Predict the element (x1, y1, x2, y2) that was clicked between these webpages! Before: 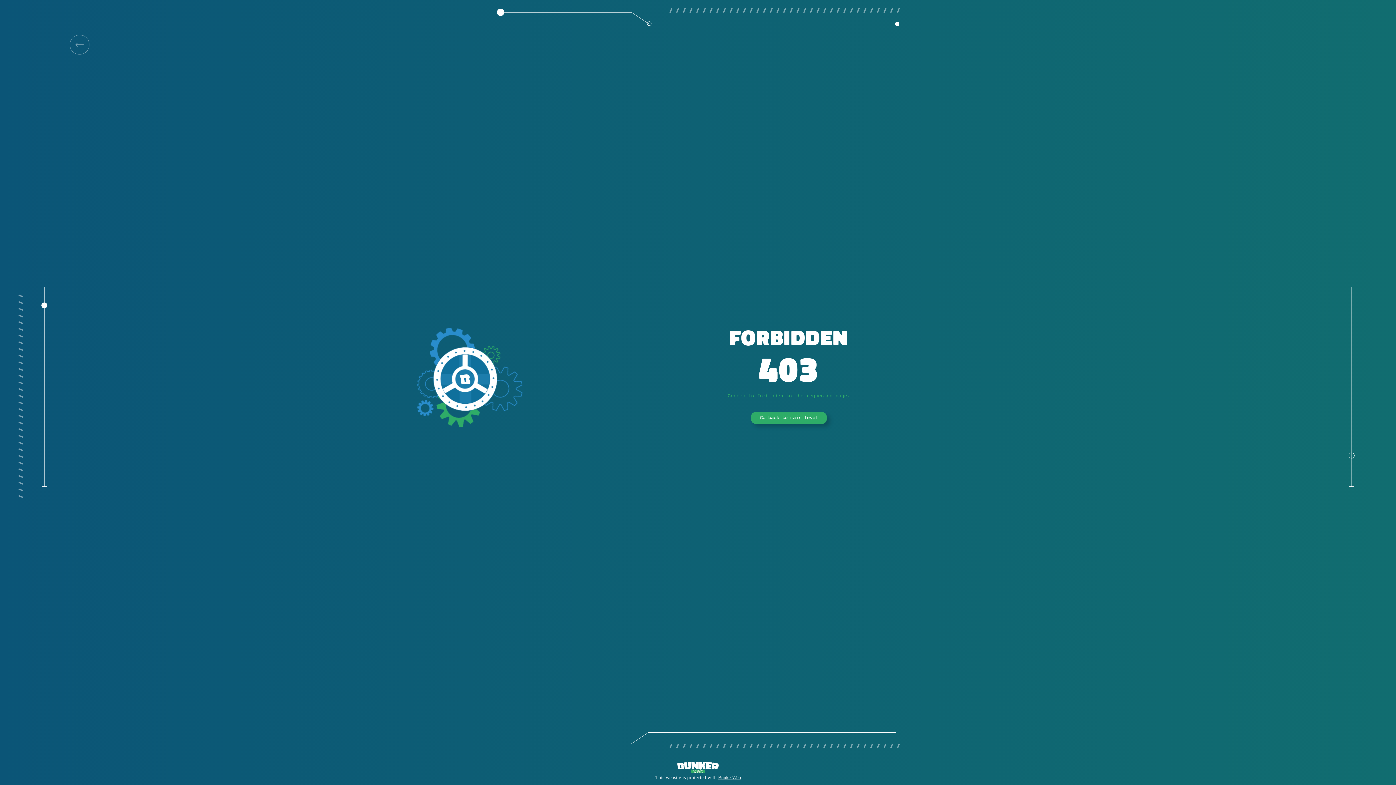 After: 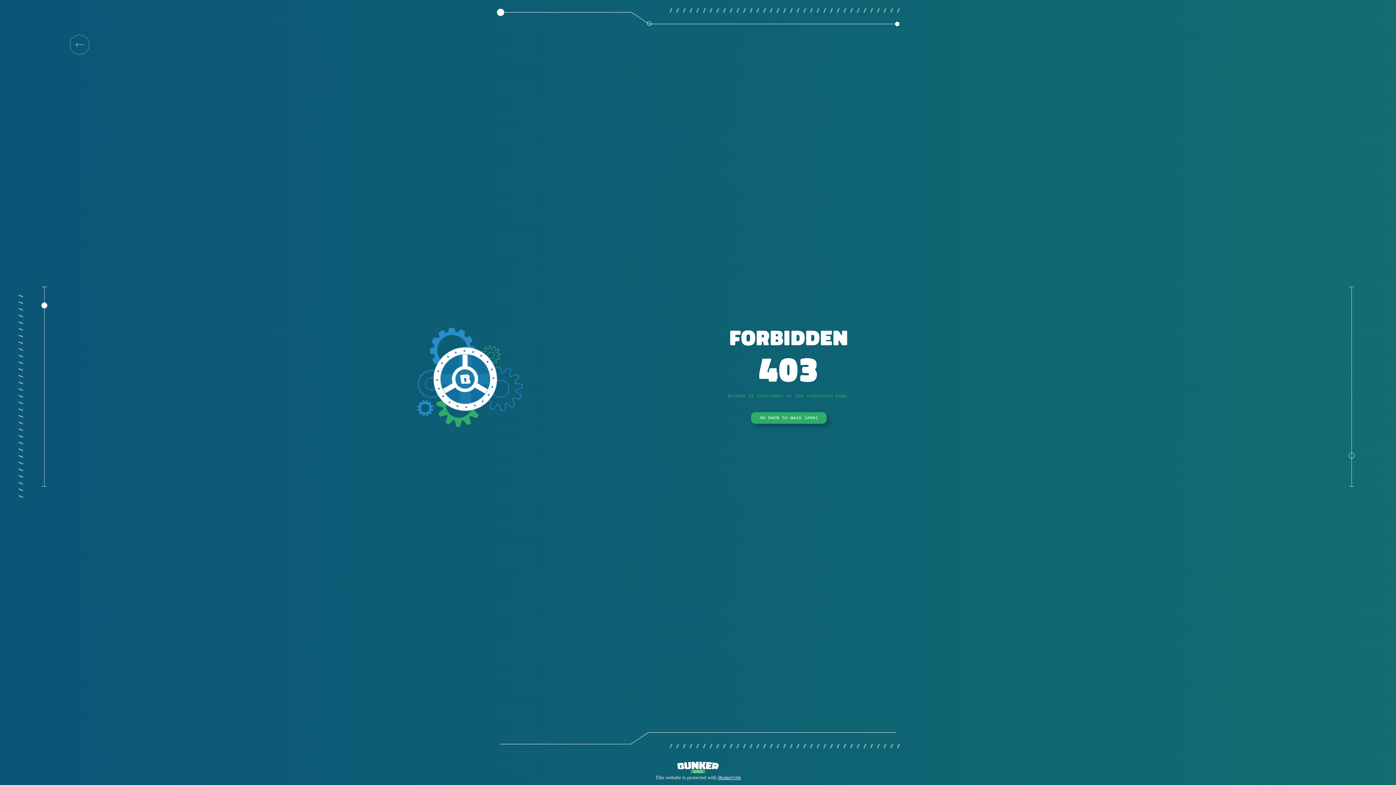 Action: bbox: (69, 34, 89, 54)